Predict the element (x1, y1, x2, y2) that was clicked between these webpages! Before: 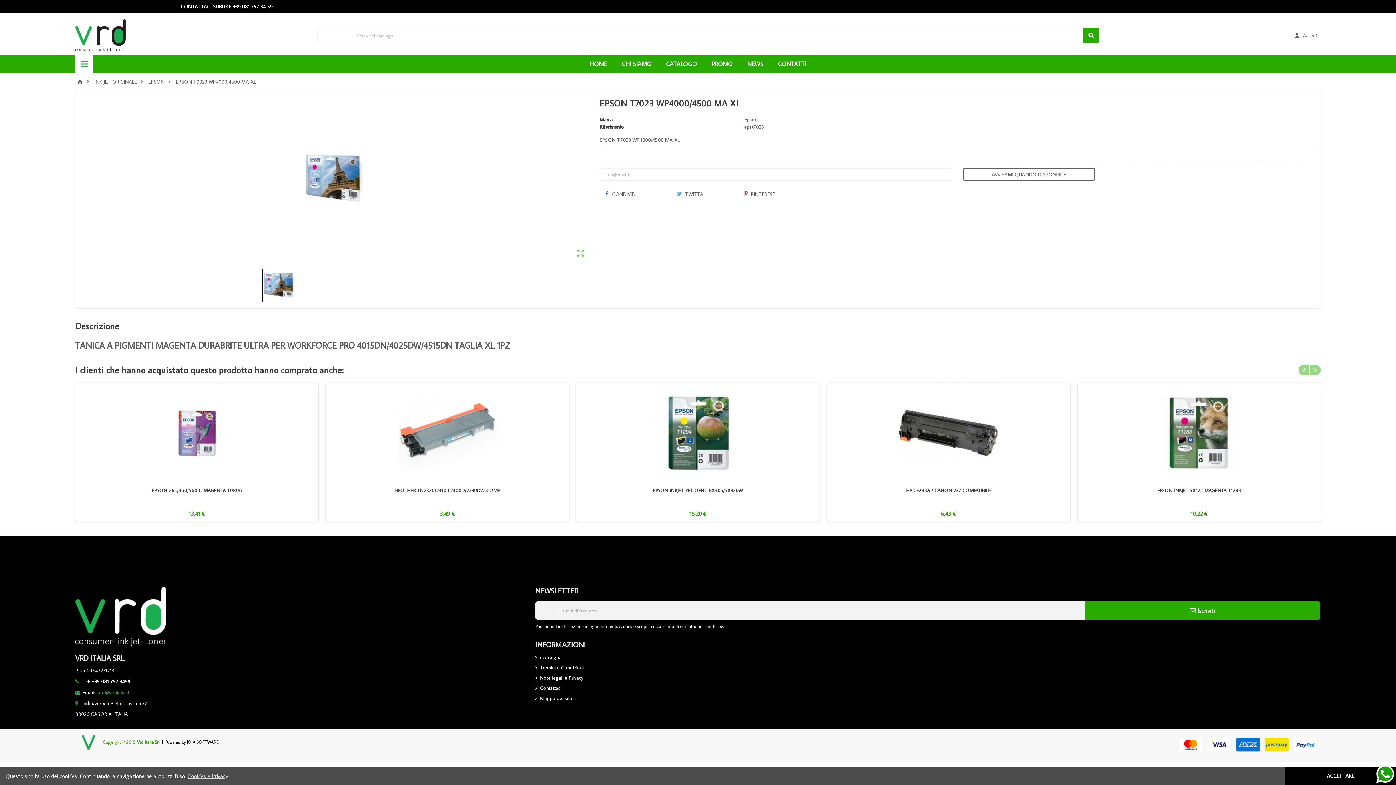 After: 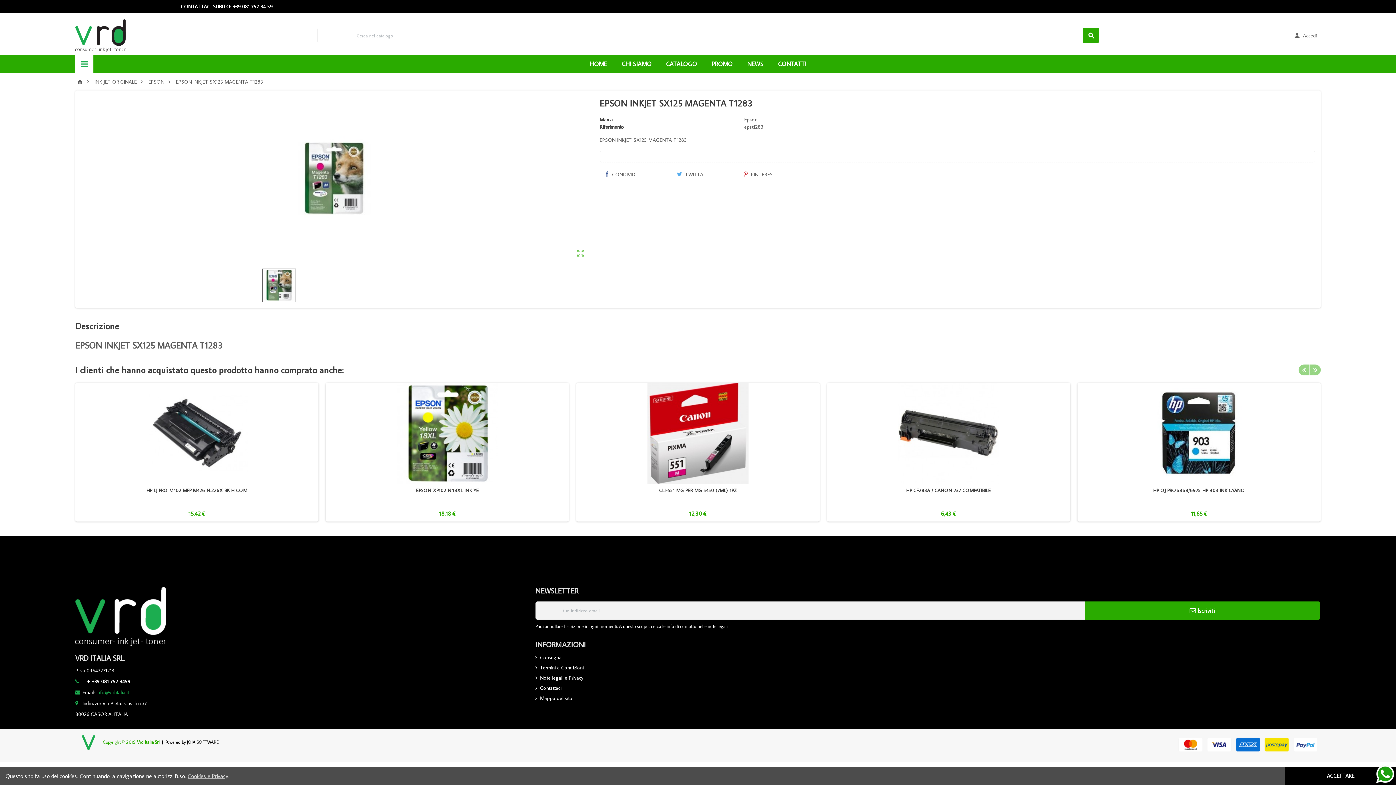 Action: label: EPSON INKJET SX125 MAGENTA T1283 bbox: (1157, 487, 1241, 493)